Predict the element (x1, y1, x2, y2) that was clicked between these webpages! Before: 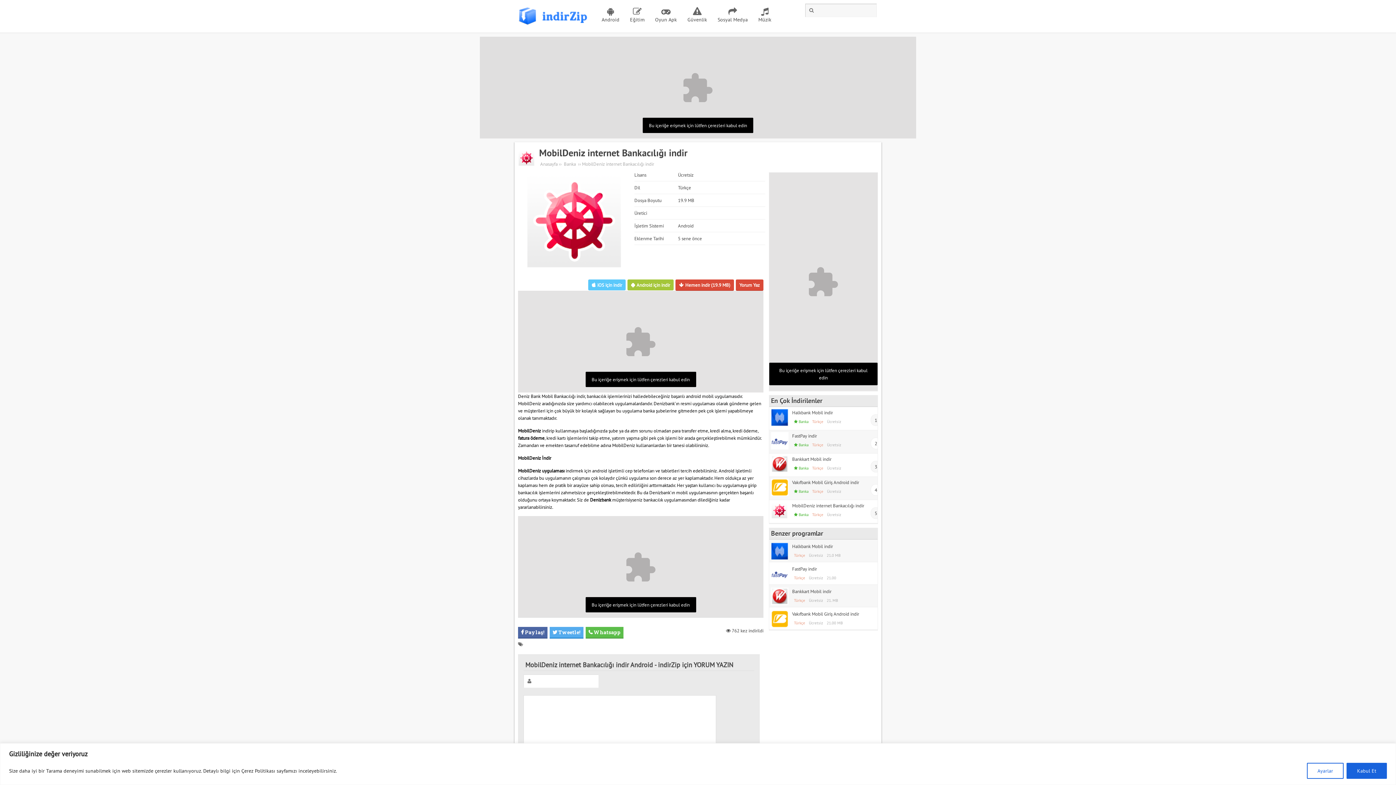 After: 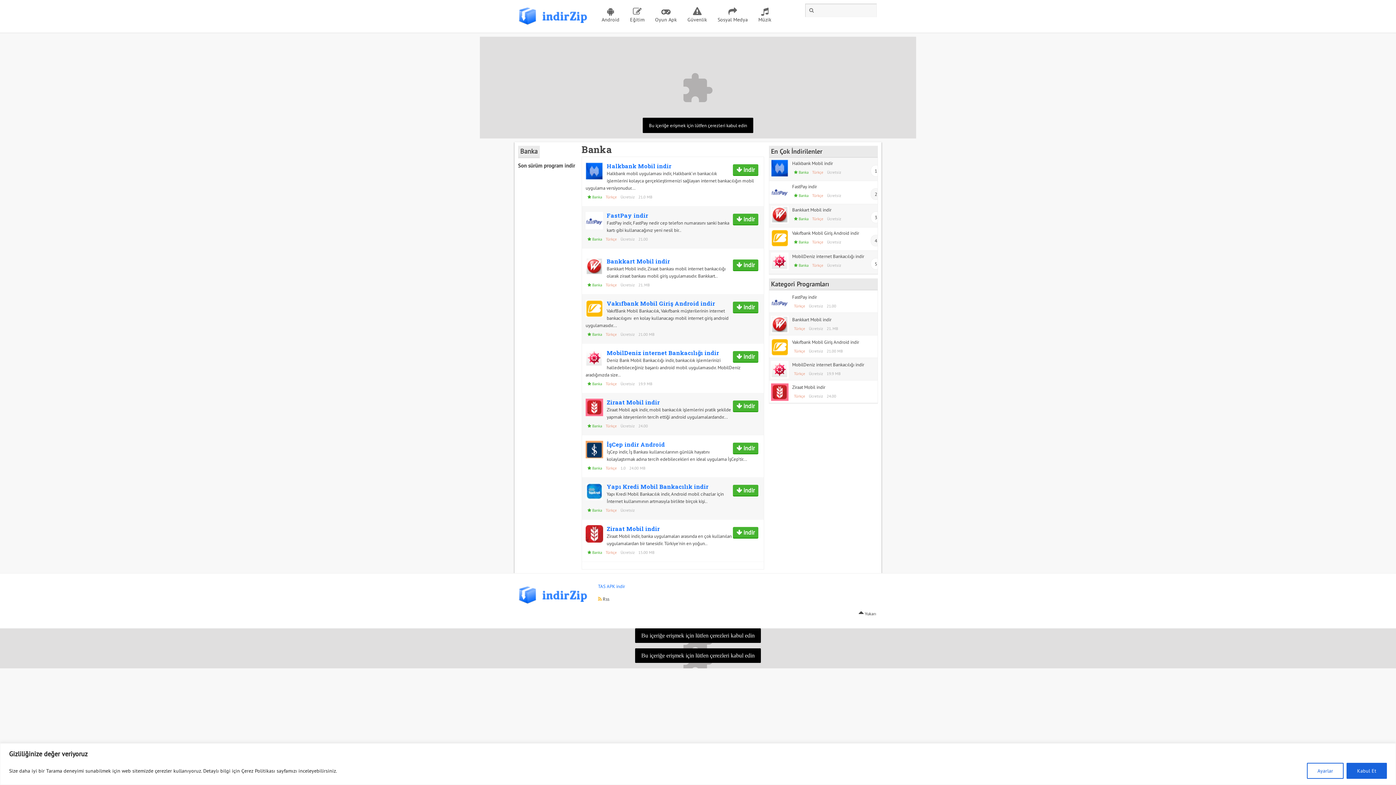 Action: bbox: (798, 465, 808, 470) label: Banka